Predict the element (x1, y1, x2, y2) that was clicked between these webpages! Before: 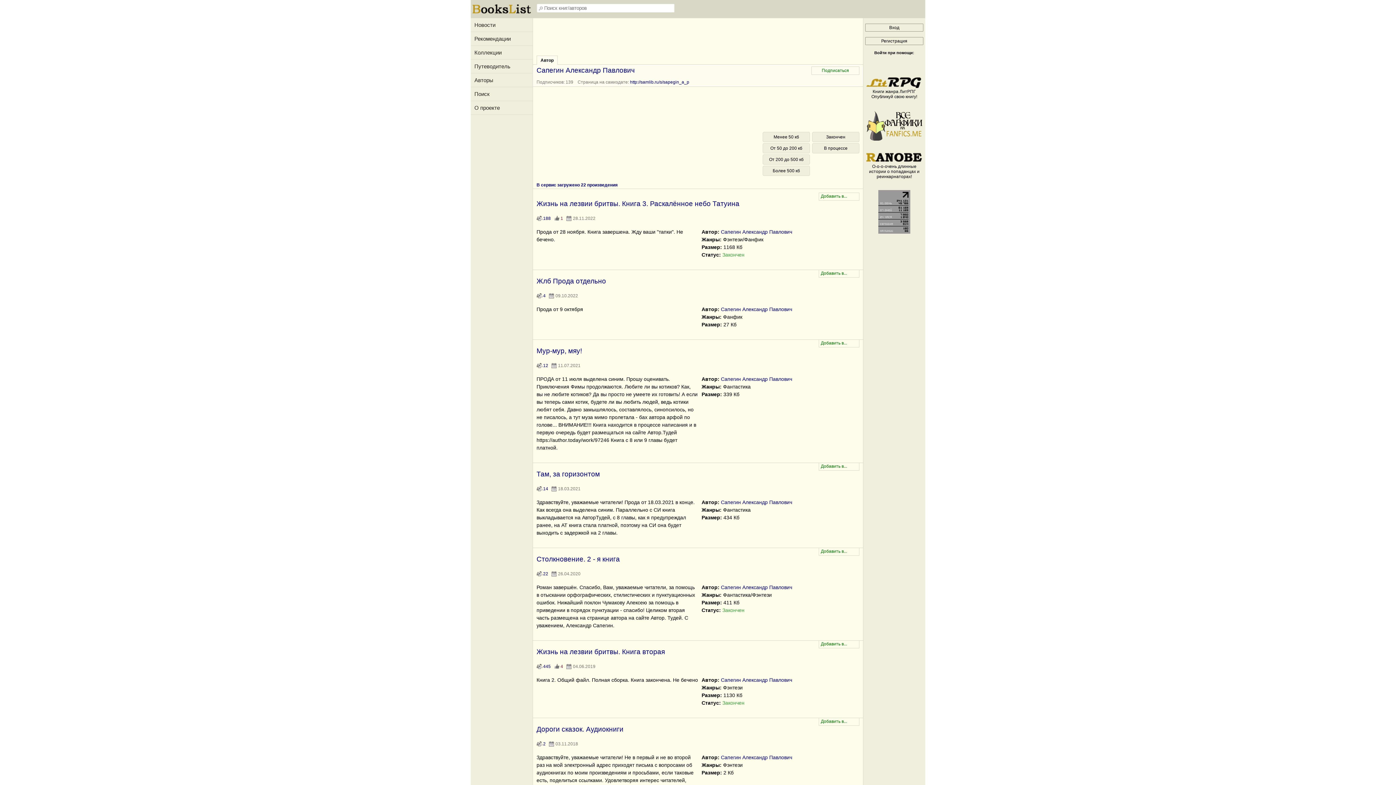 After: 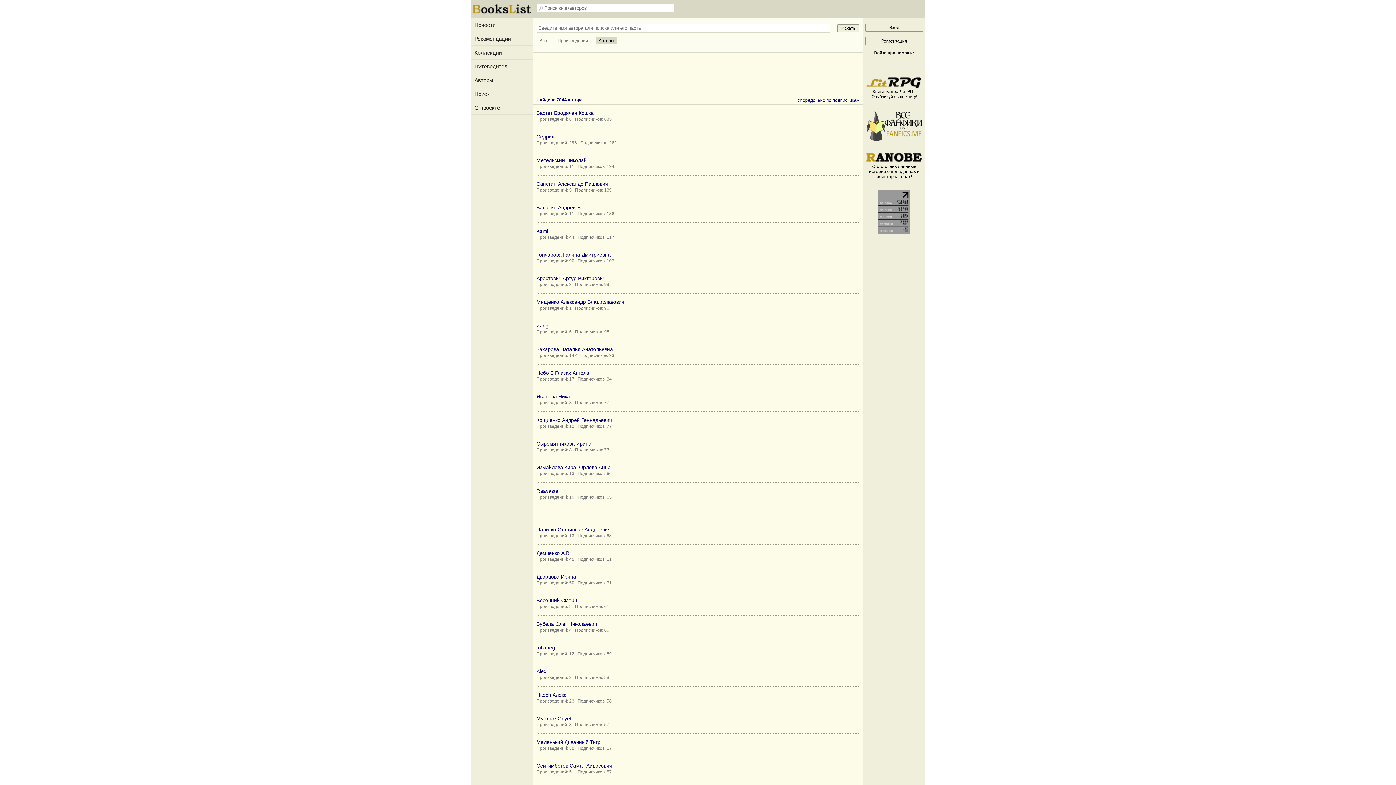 Action: label: Авторы bbox: (470, 73, 532, 86)